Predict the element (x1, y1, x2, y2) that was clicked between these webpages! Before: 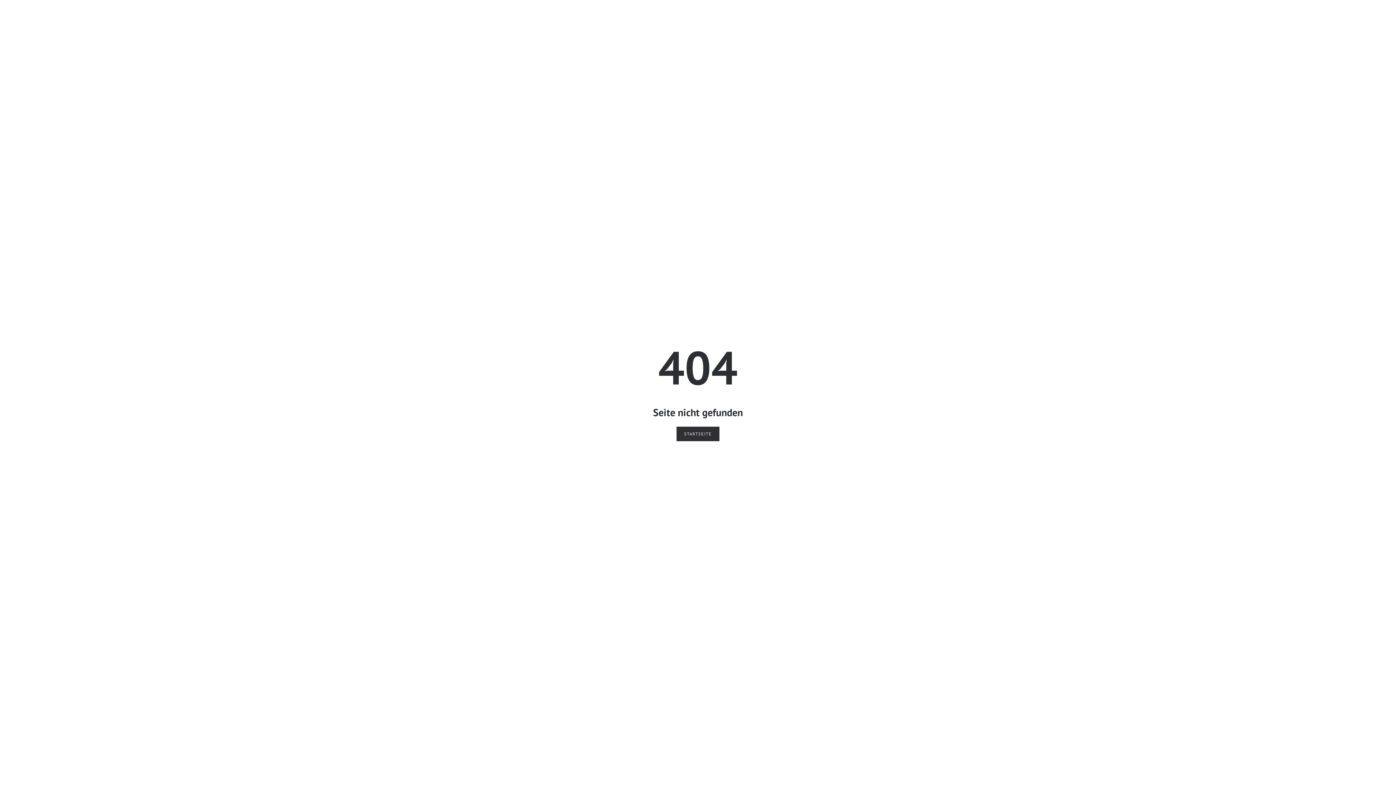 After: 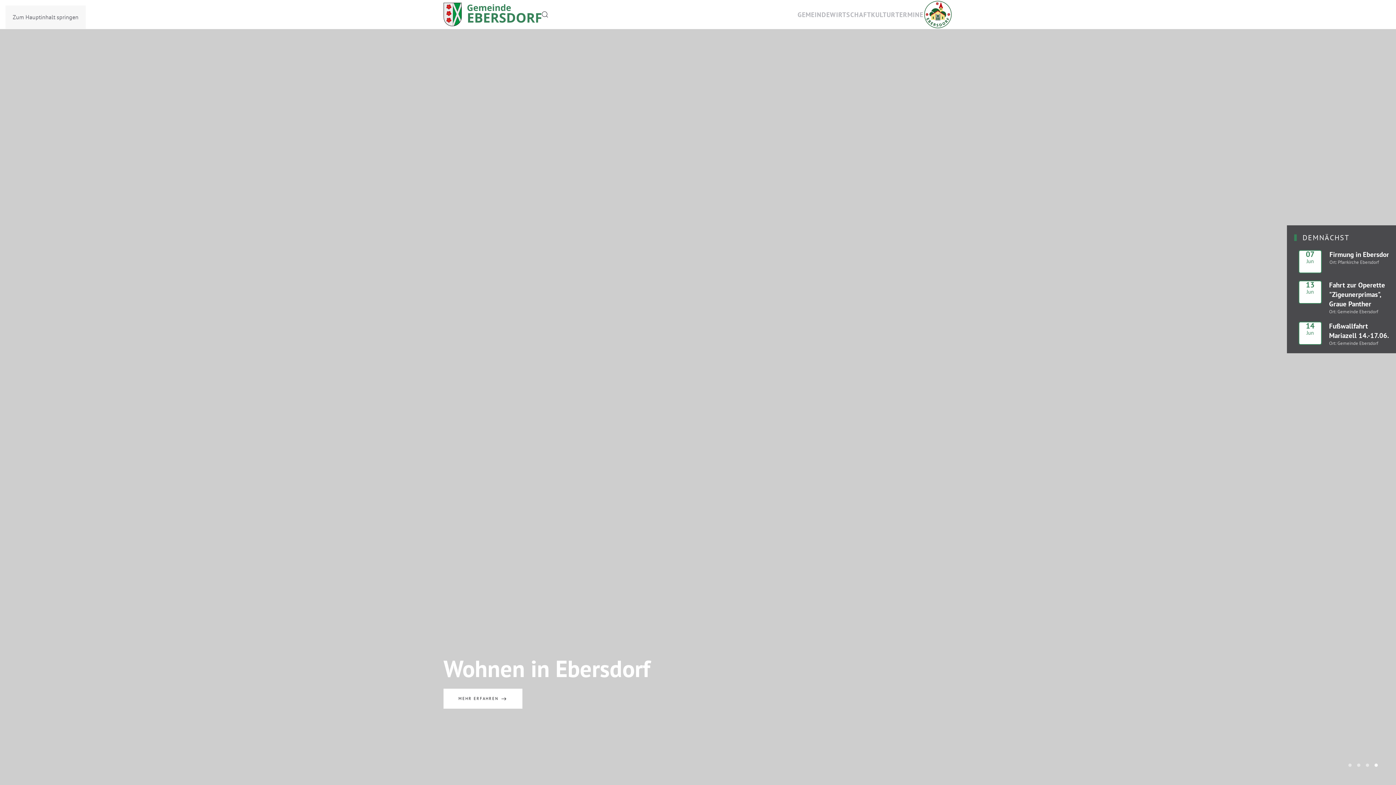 Action: bbox: (676, 426, 719, 441) label: STARTSEITE